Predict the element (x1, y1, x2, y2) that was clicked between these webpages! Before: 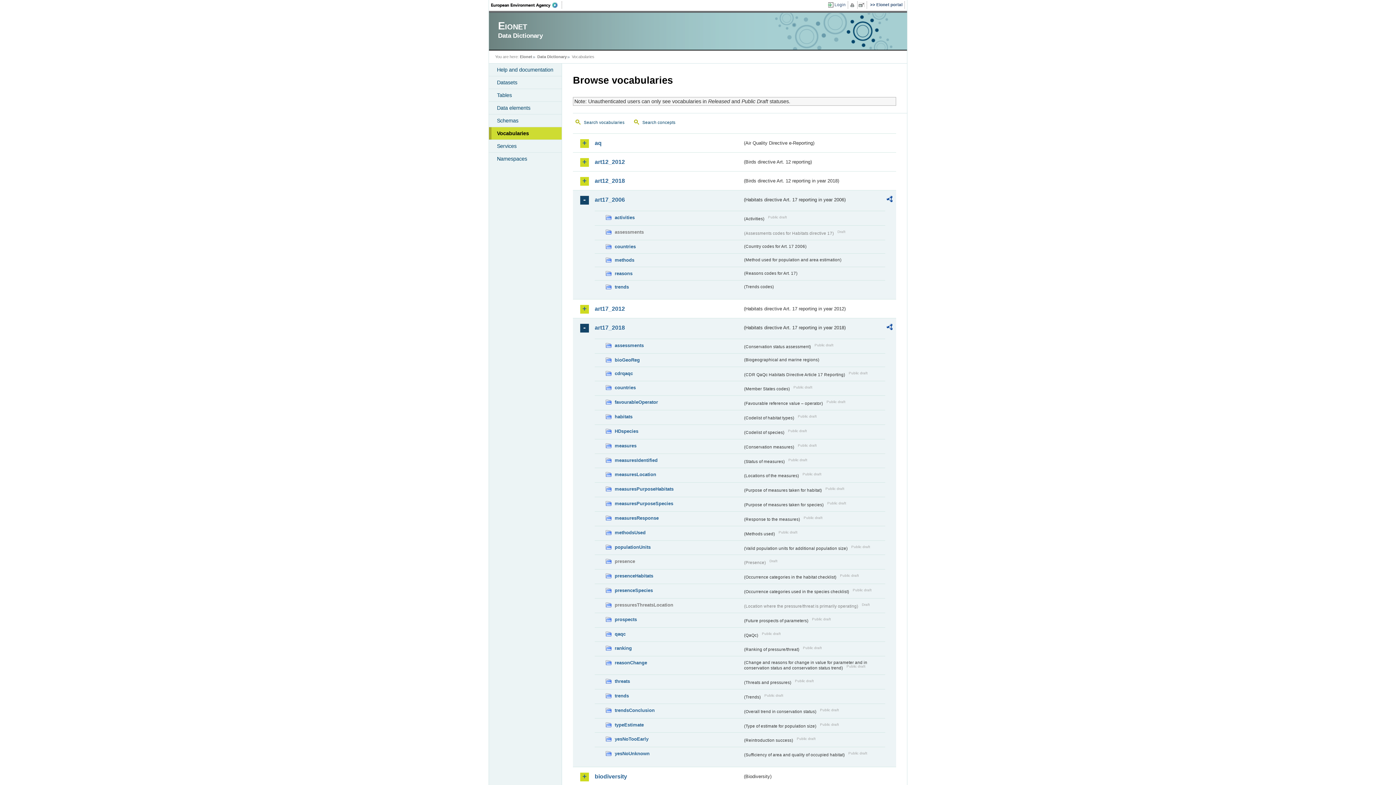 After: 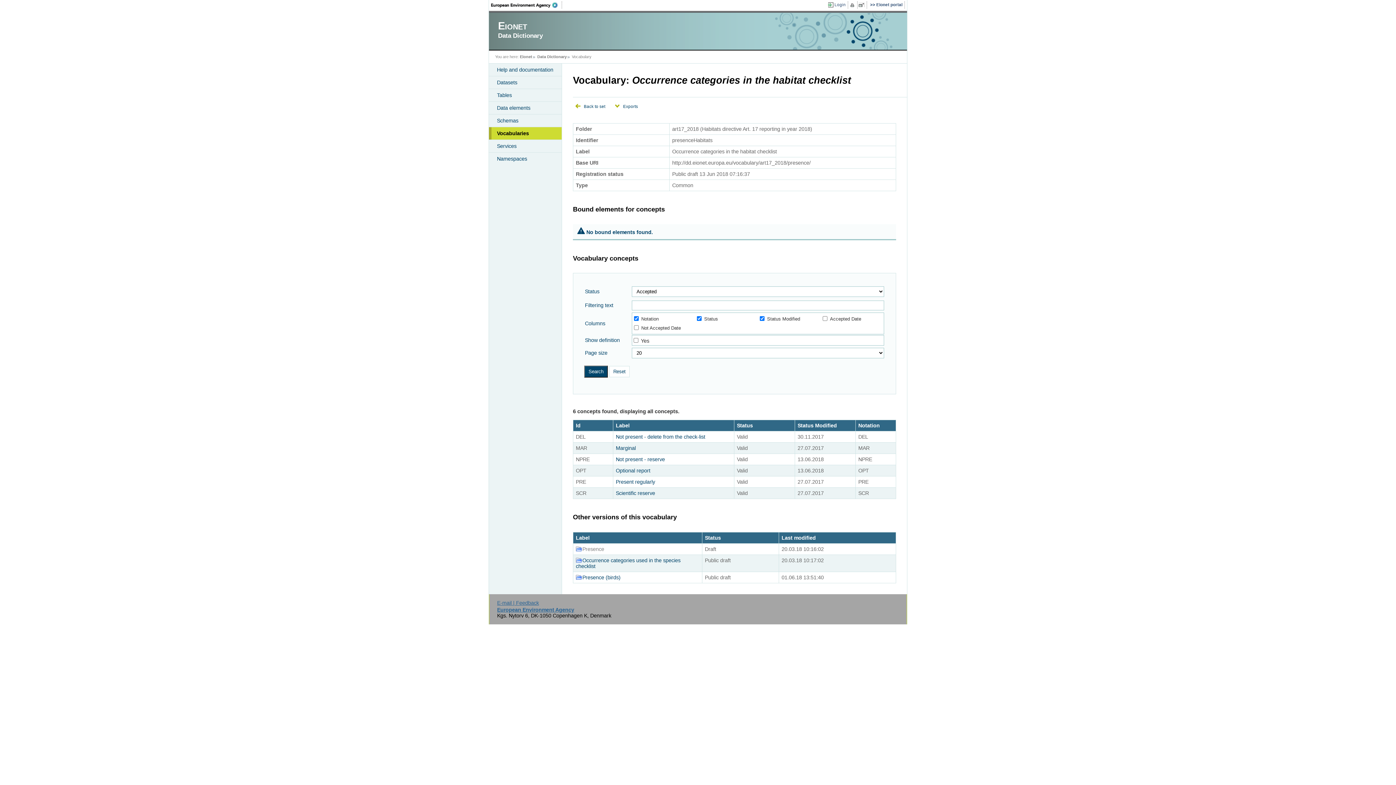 Action: label: presenceHabitats bbox: (605, 572, 742, 580)